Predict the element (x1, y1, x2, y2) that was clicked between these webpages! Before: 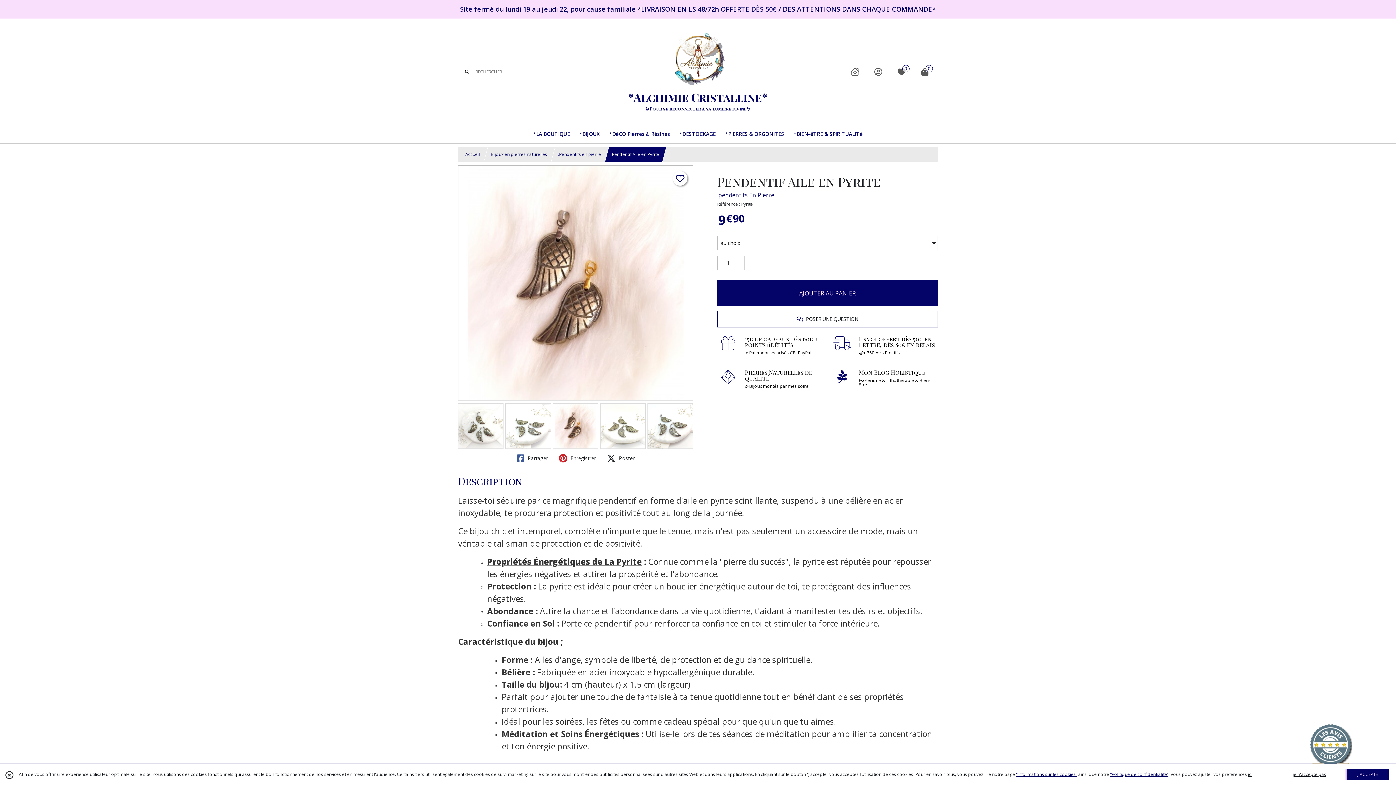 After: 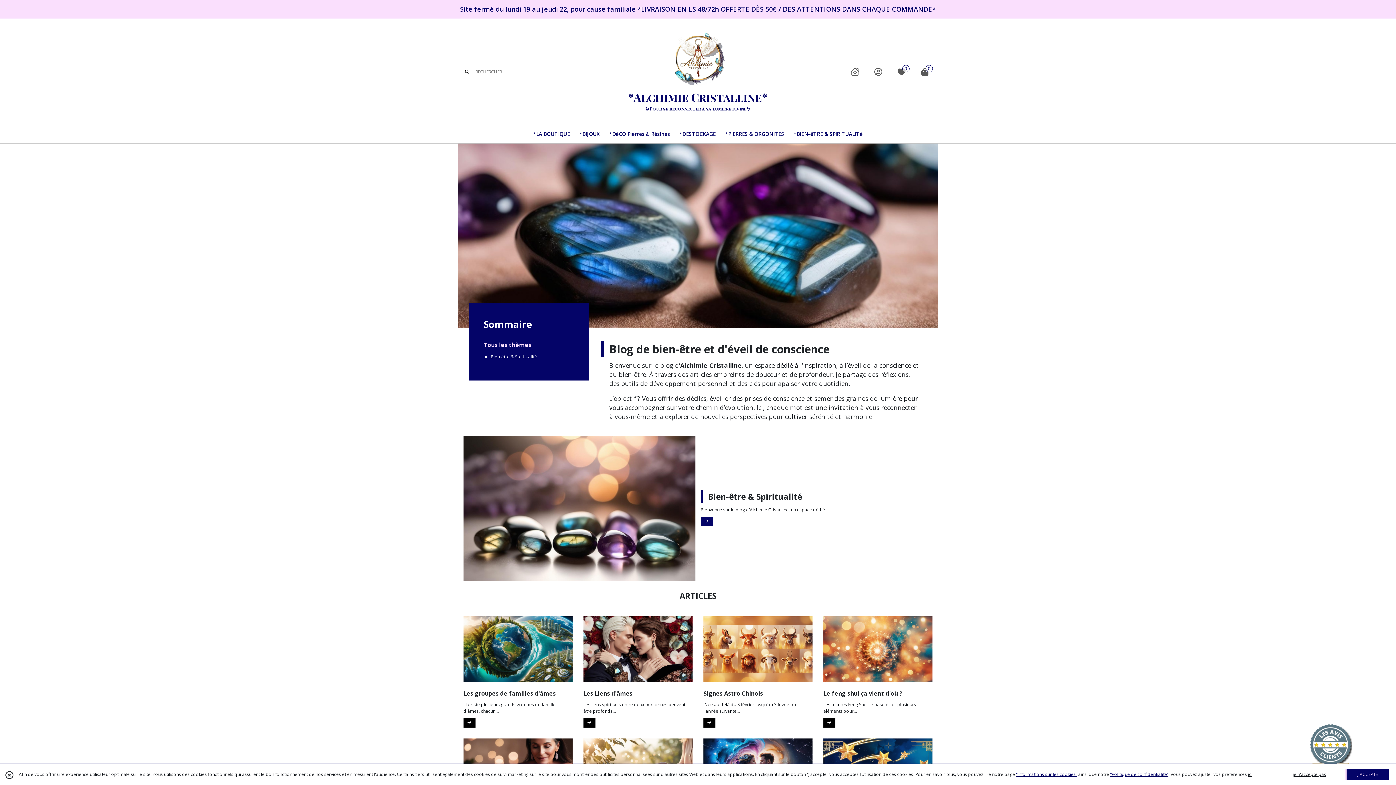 Action: bbox: (846, 62, 864, 80)